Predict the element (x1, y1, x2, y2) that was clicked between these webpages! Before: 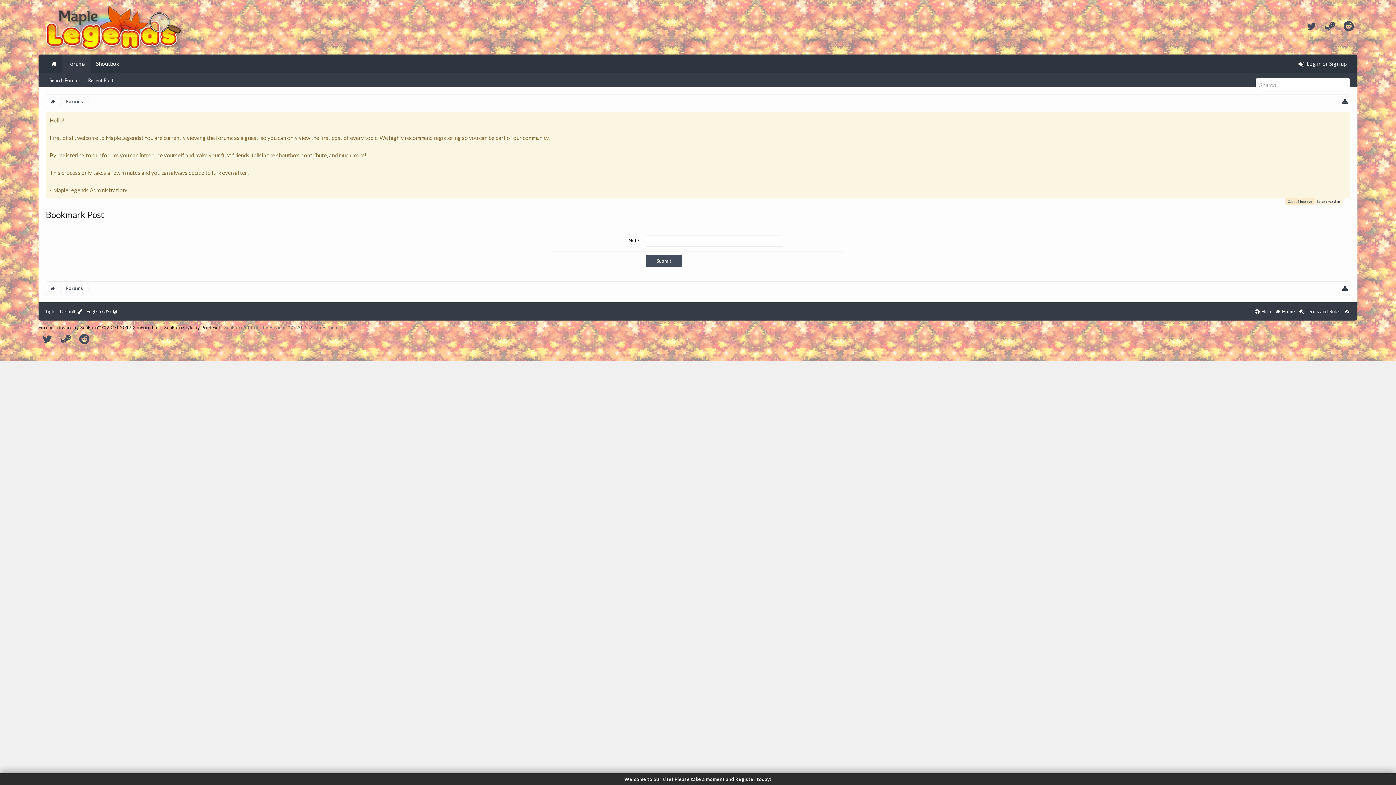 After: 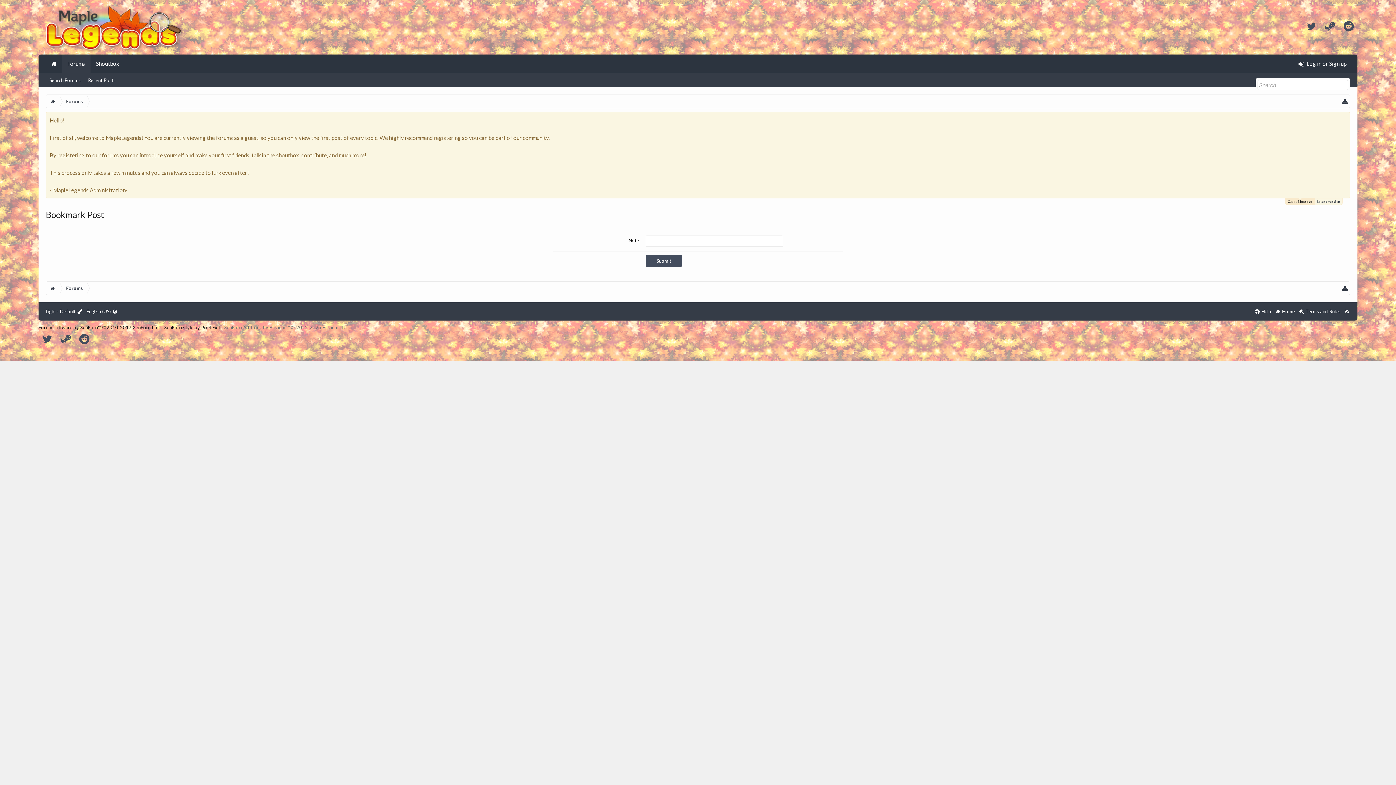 Action: bbox: (1285, 198, 1315, 205) label: Guest Message